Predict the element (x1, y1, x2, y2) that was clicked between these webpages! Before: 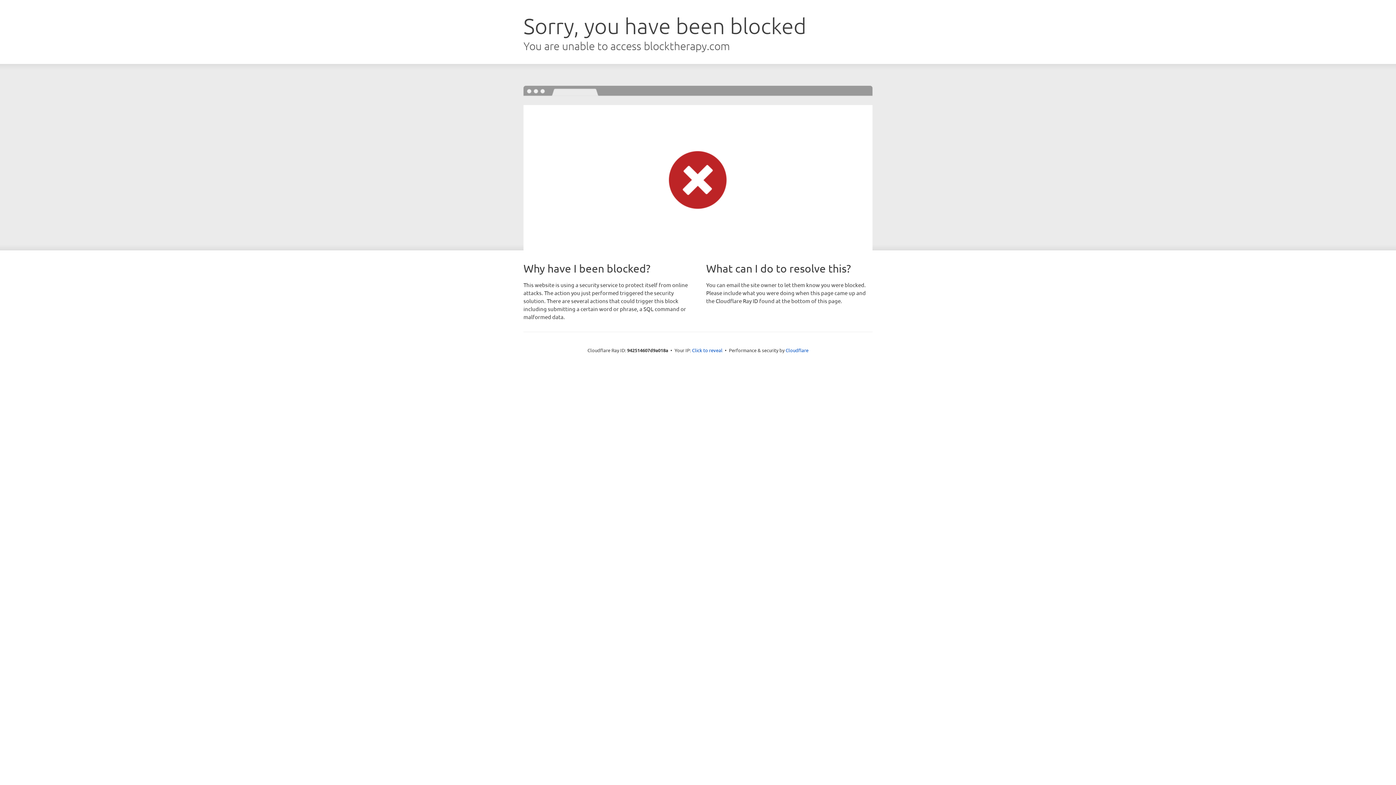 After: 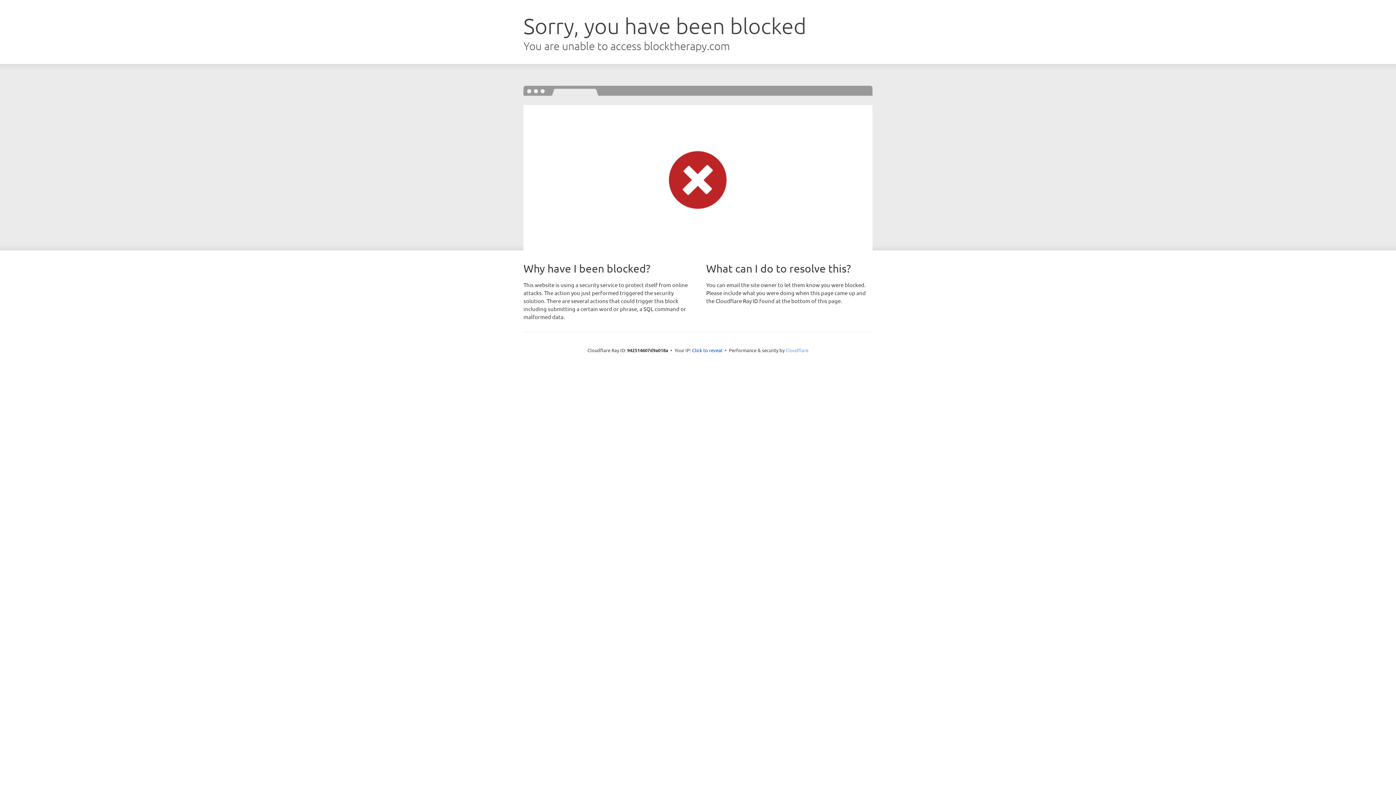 Action: label: Cloudflare bbox: (785, 347, 808, 353)